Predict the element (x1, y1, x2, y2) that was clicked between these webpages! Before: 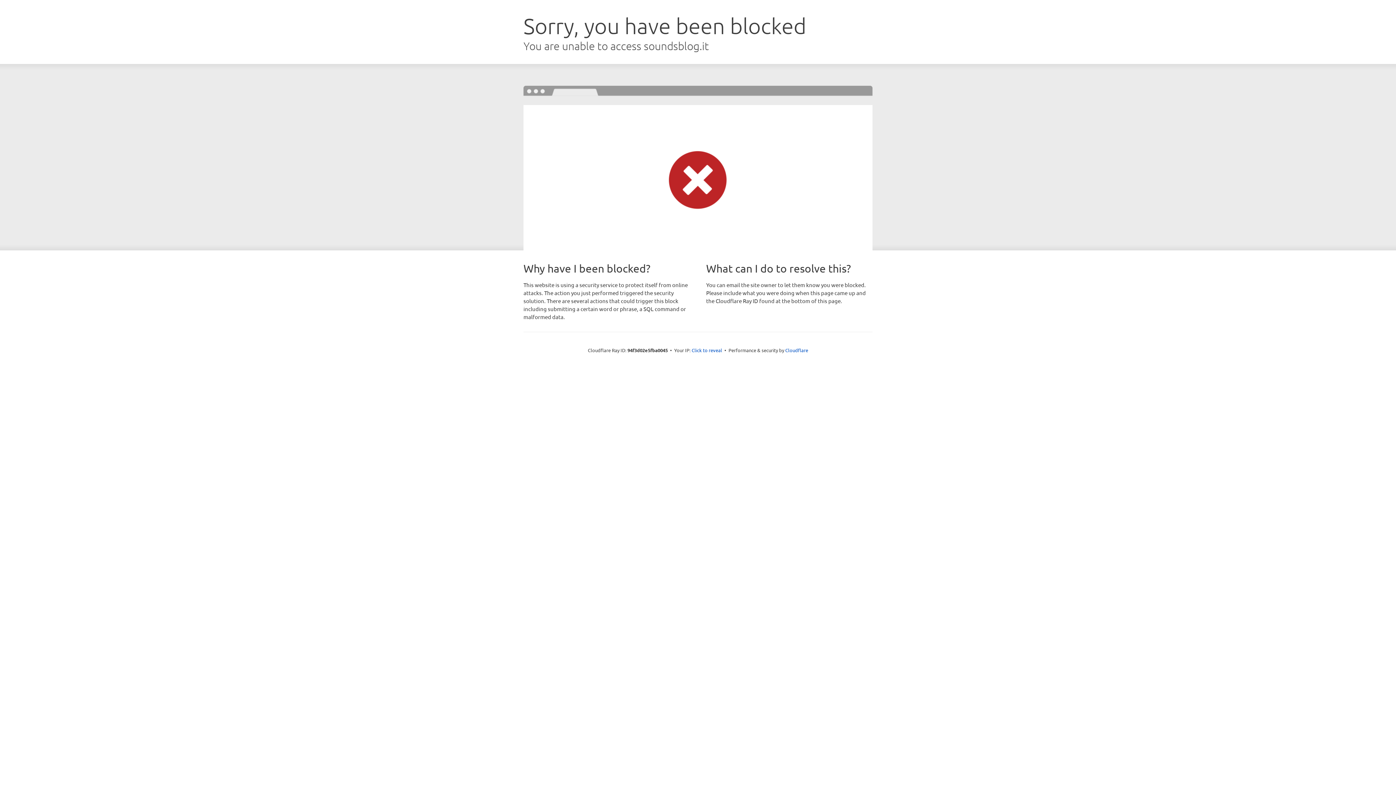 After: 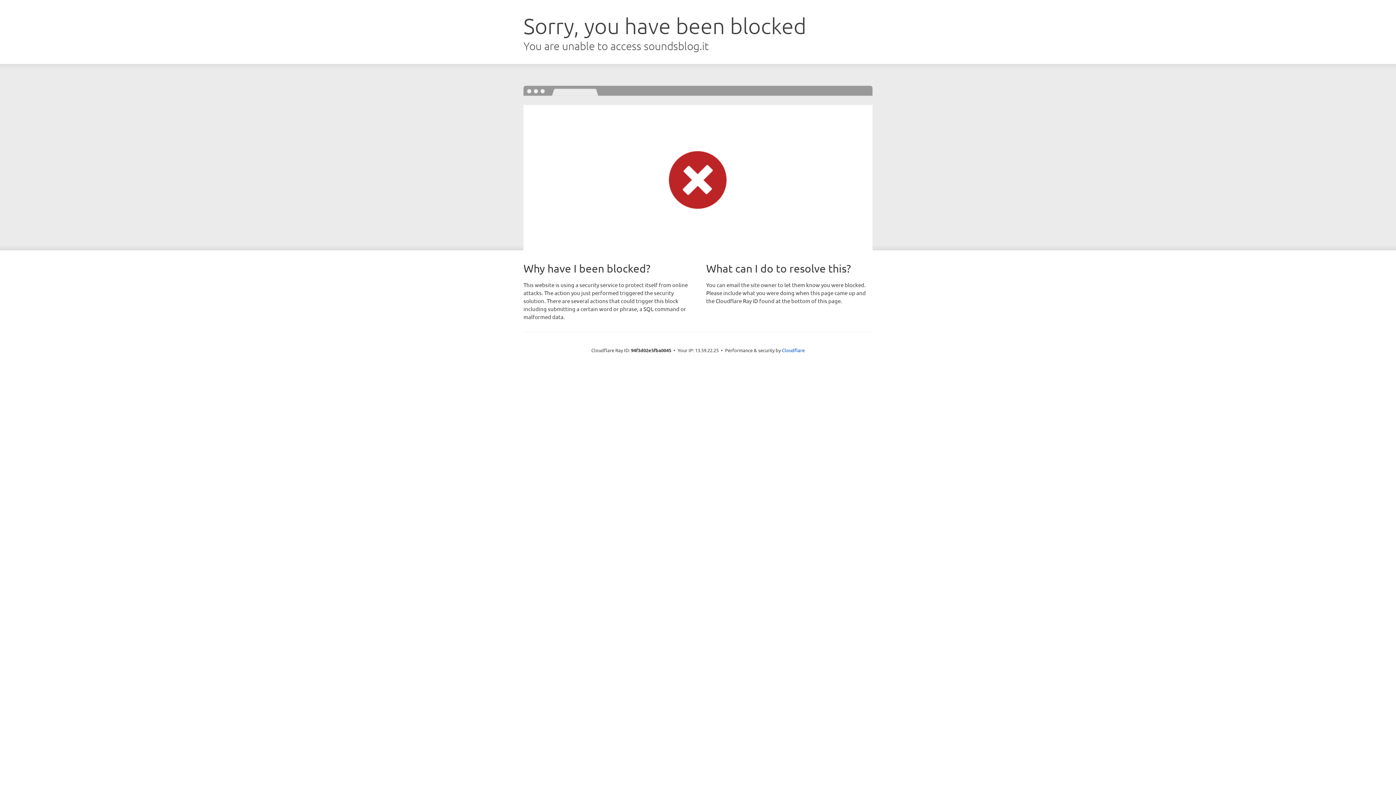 Action: label: Click to reveal bbox: (691, 346, 722, 353)